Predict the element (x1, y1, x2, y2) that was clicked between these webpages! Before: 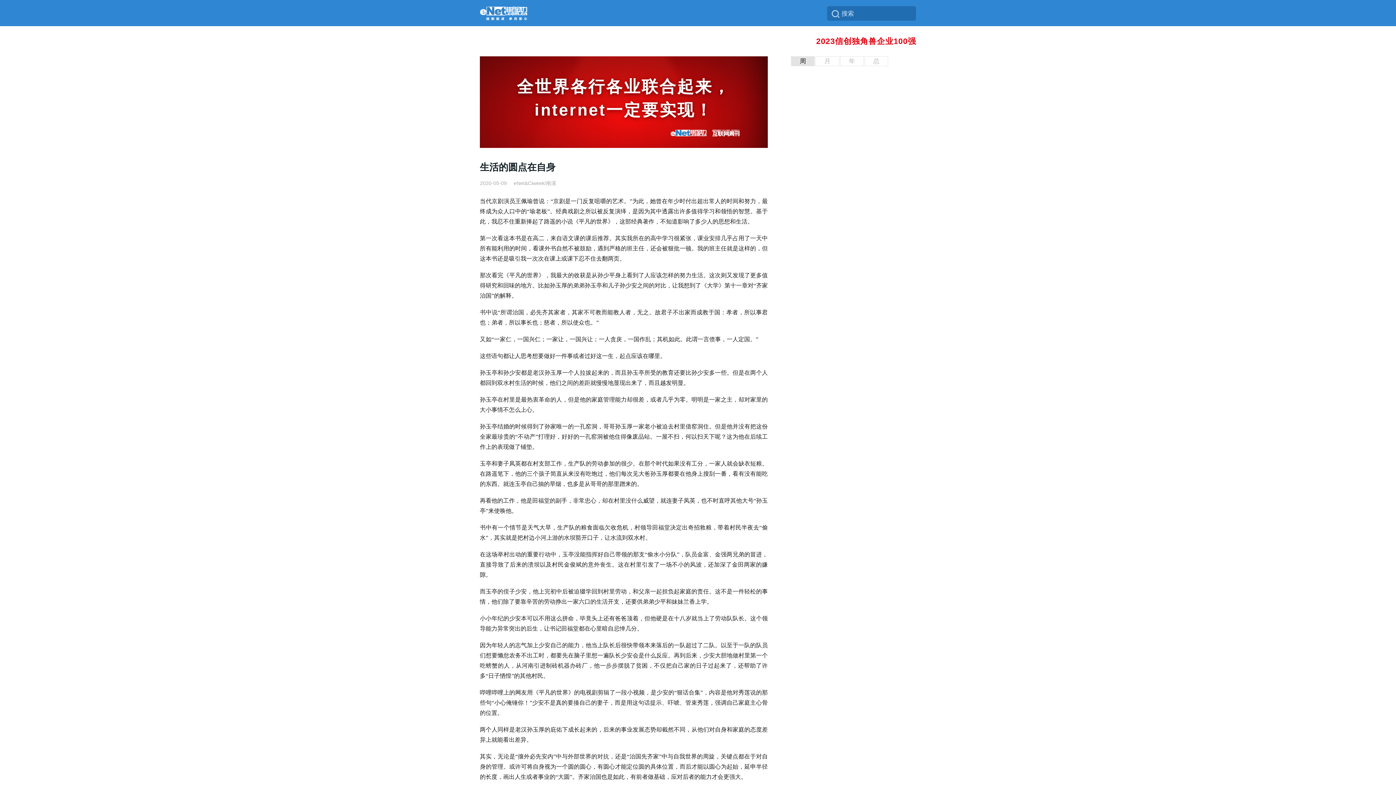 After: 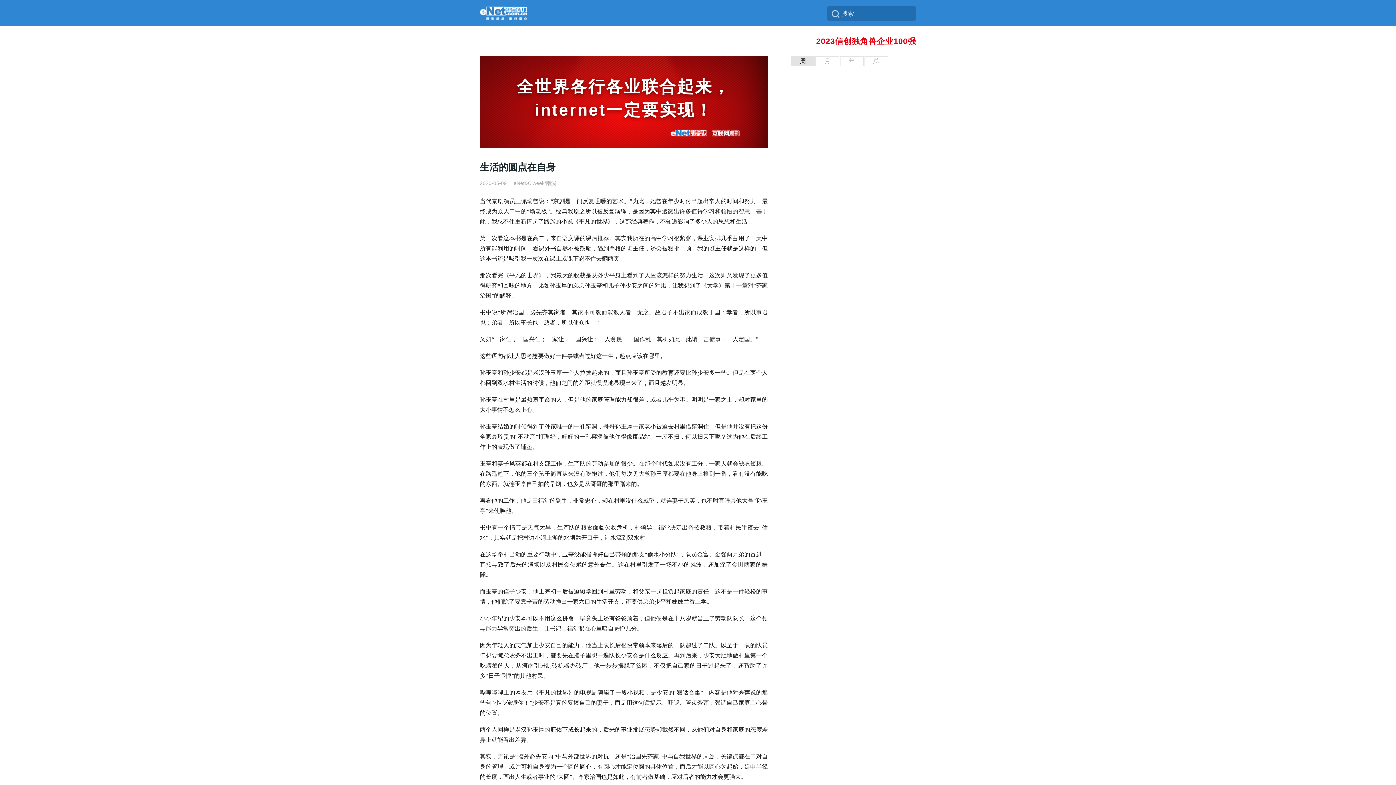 Action: label: 全世界各行各业联合起来，internet一定要实现！ bbox: (480, 56, 768, 148)